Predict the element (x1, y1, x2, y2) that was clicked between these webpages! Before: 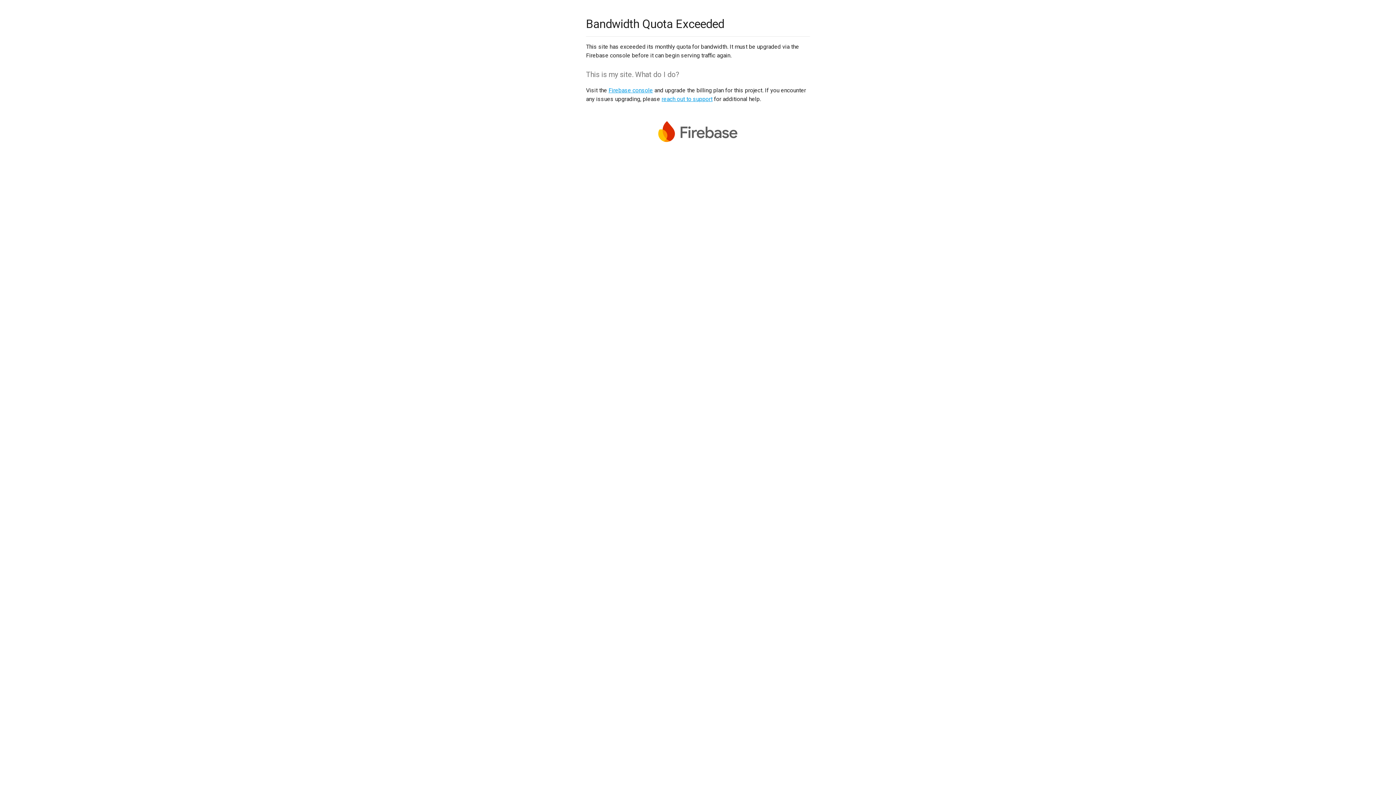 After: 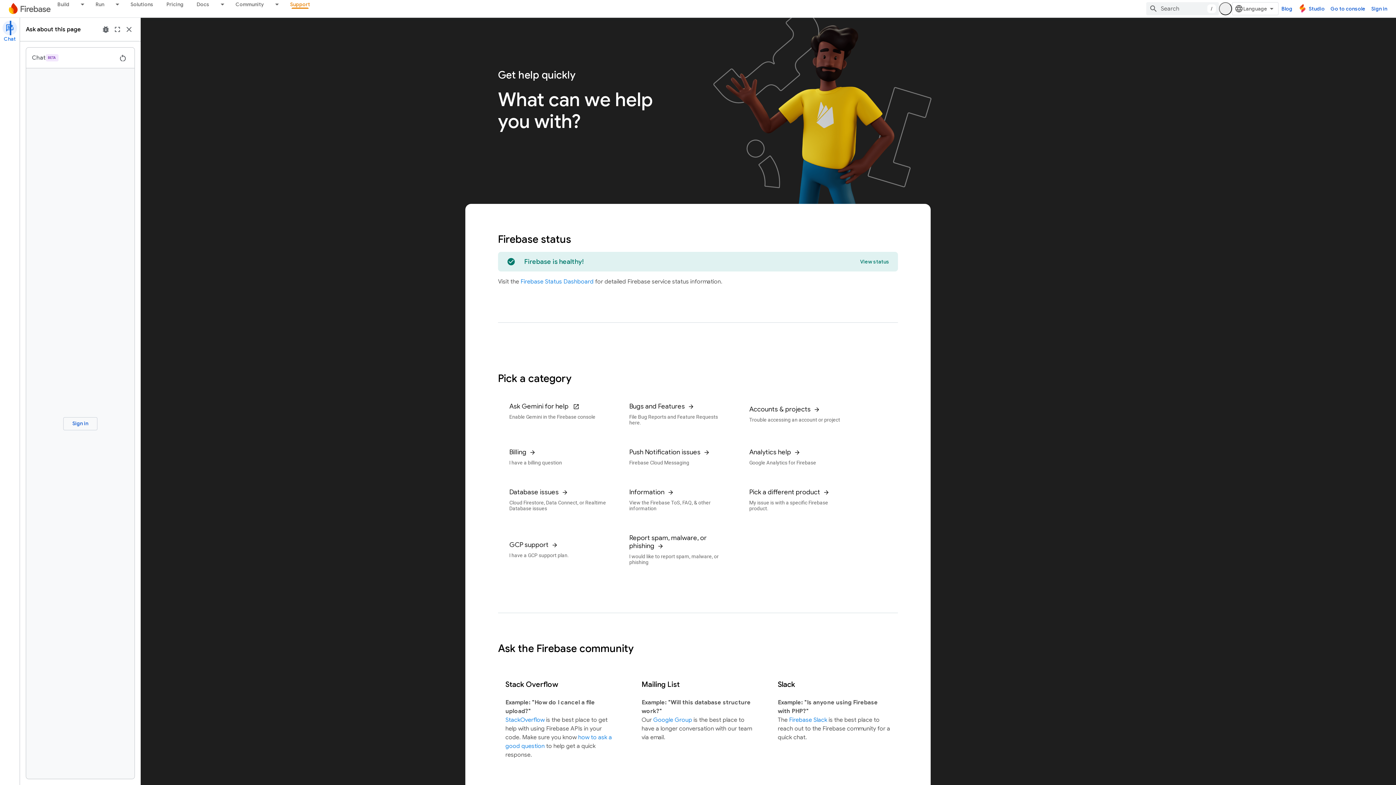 Action: label: reach out to support bbox: (661, 95, 712, 102)